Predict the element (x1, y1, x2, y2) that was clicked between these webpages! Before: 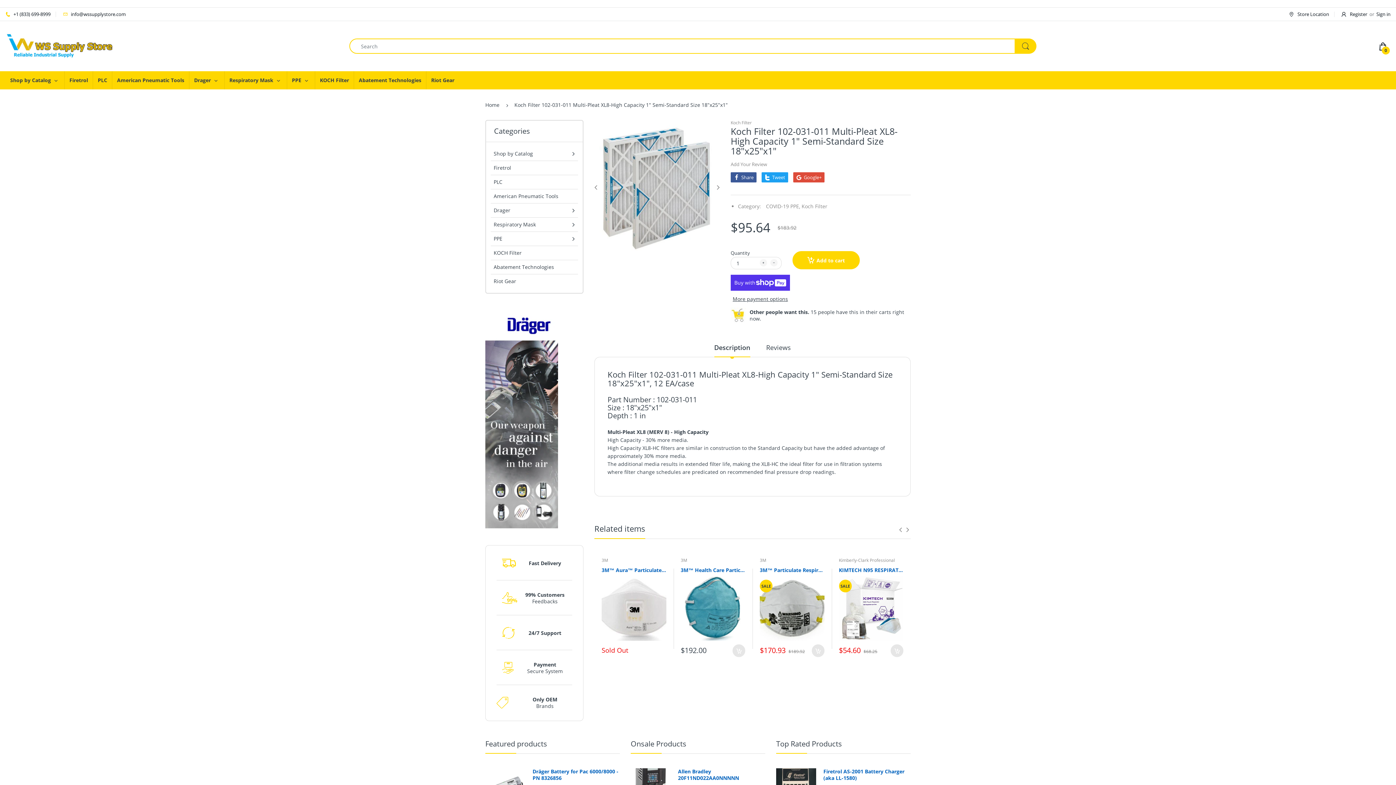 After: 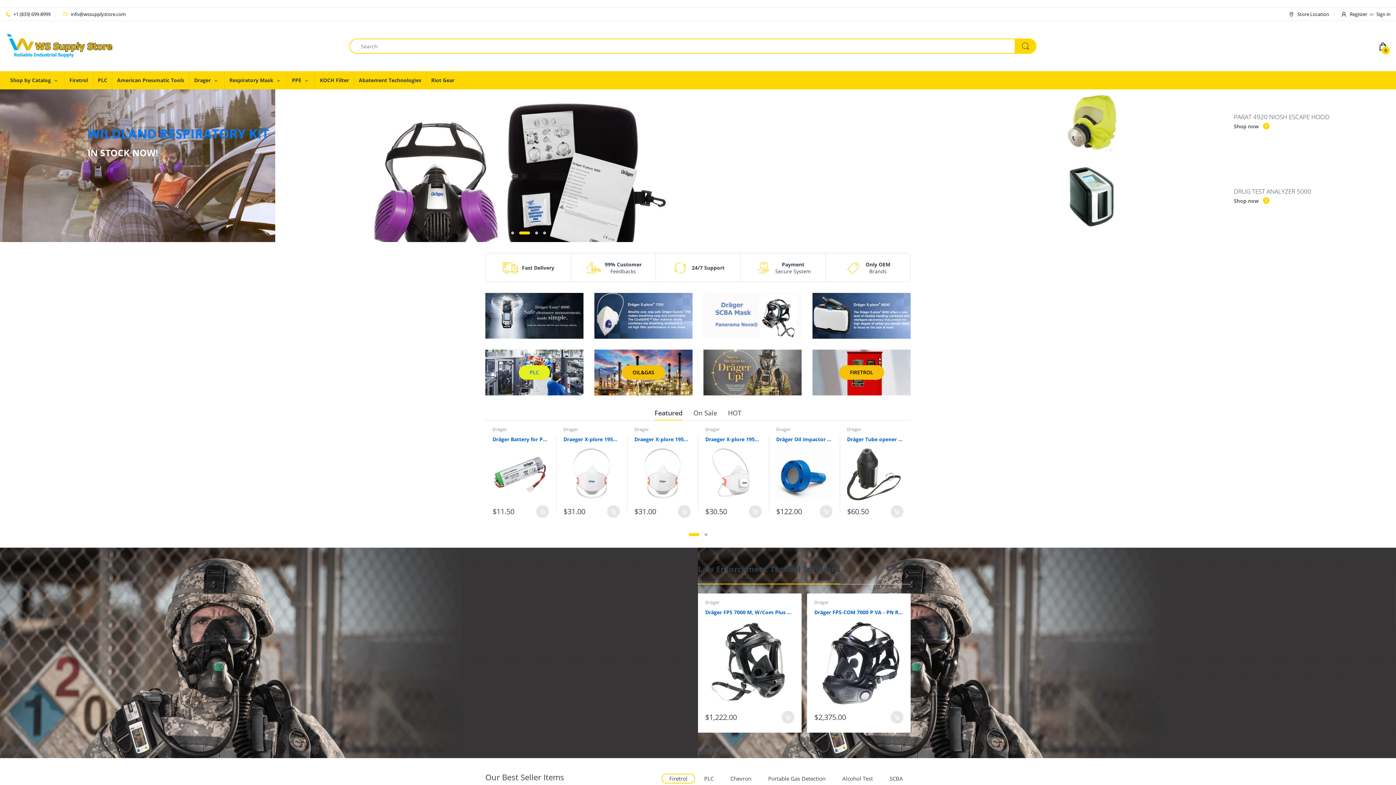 Action: label: Shop by Catalog bbox: (10, 71, 50, 89)